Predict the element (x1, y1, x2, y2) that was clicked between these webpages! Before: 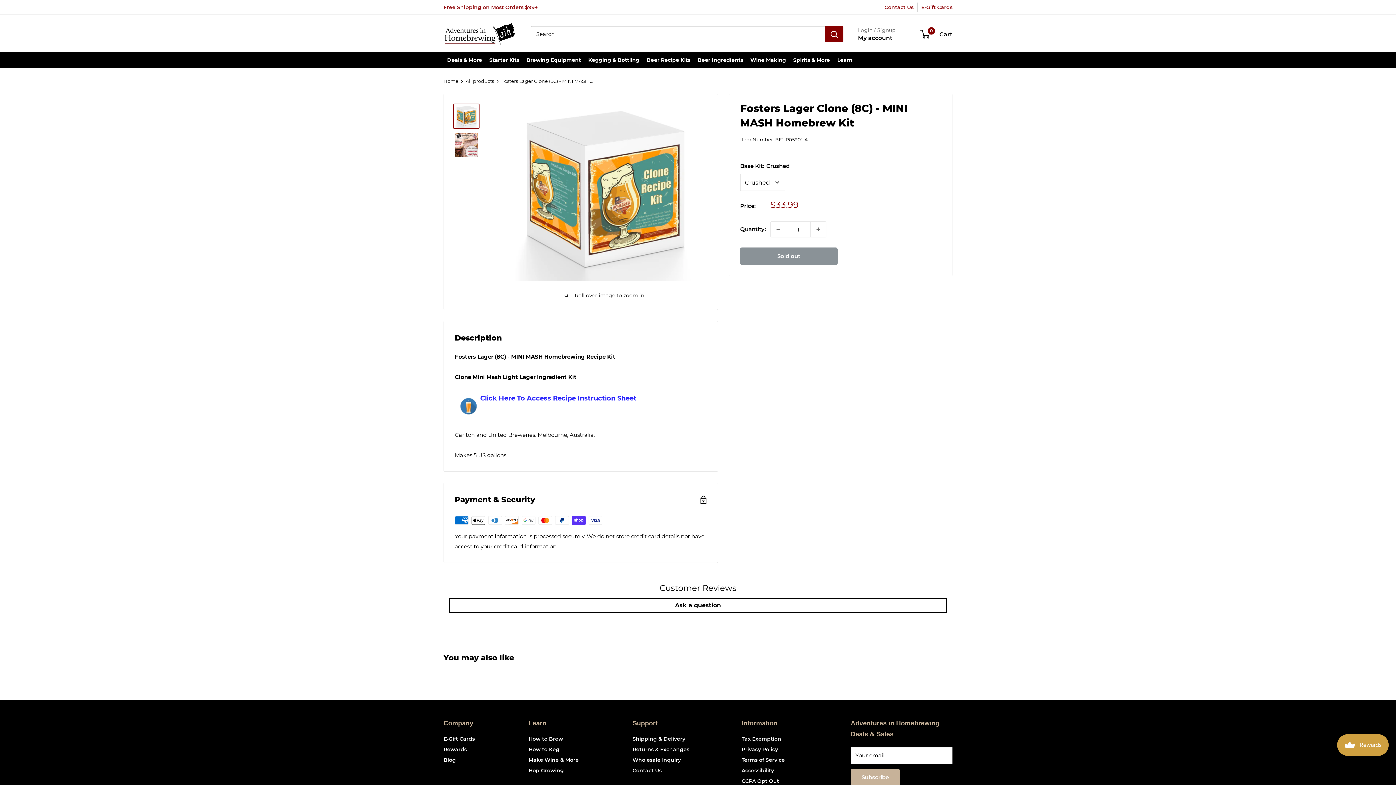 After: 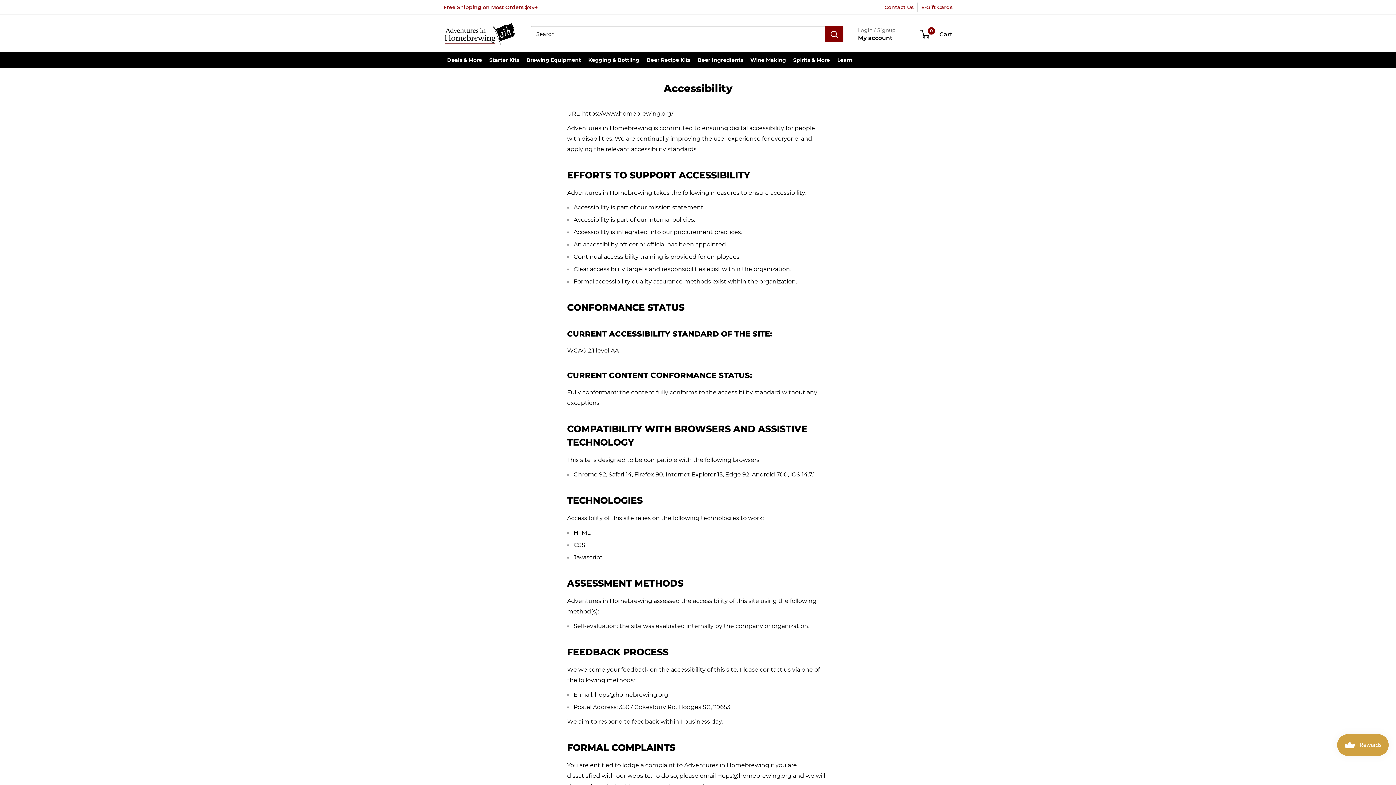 Action: bbox: (741, 765, 825, 776) label: Accessibility